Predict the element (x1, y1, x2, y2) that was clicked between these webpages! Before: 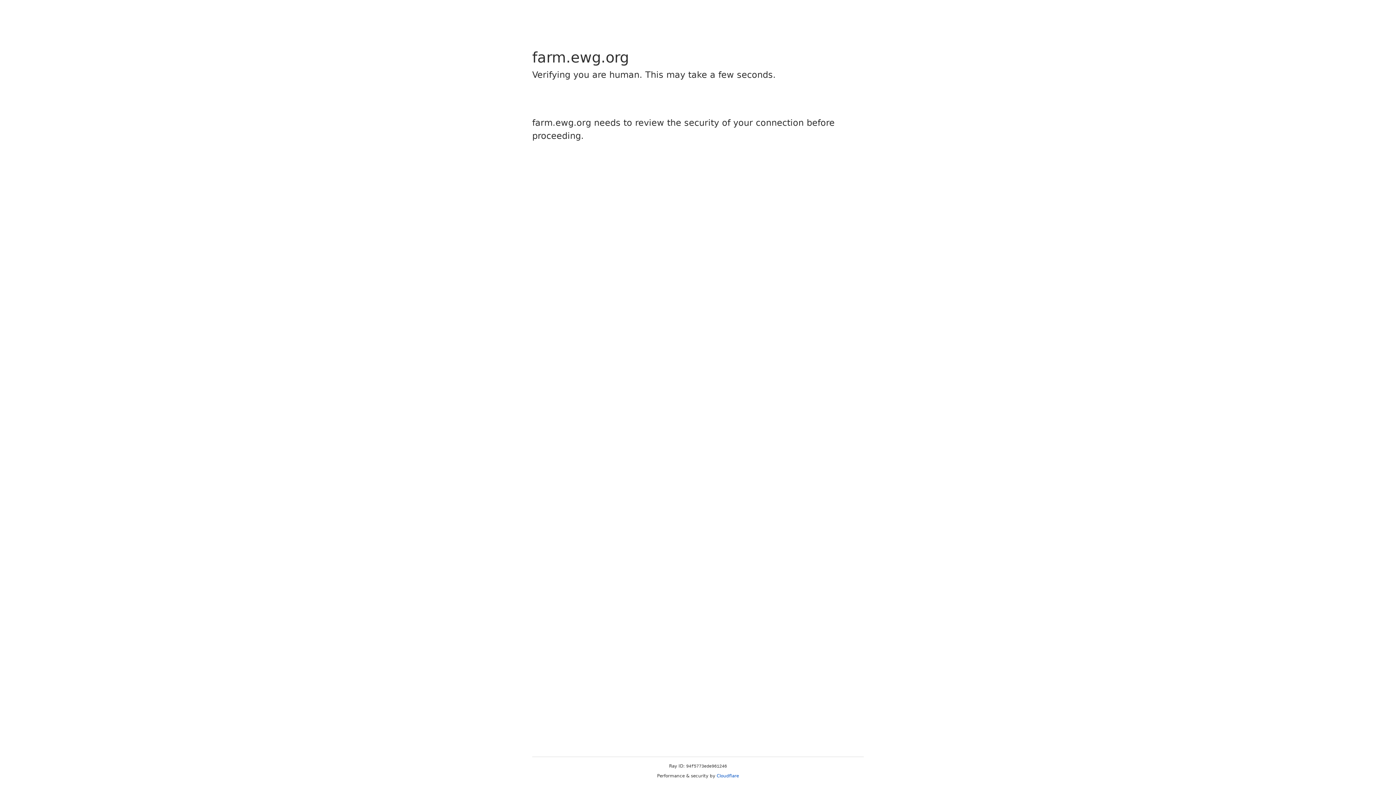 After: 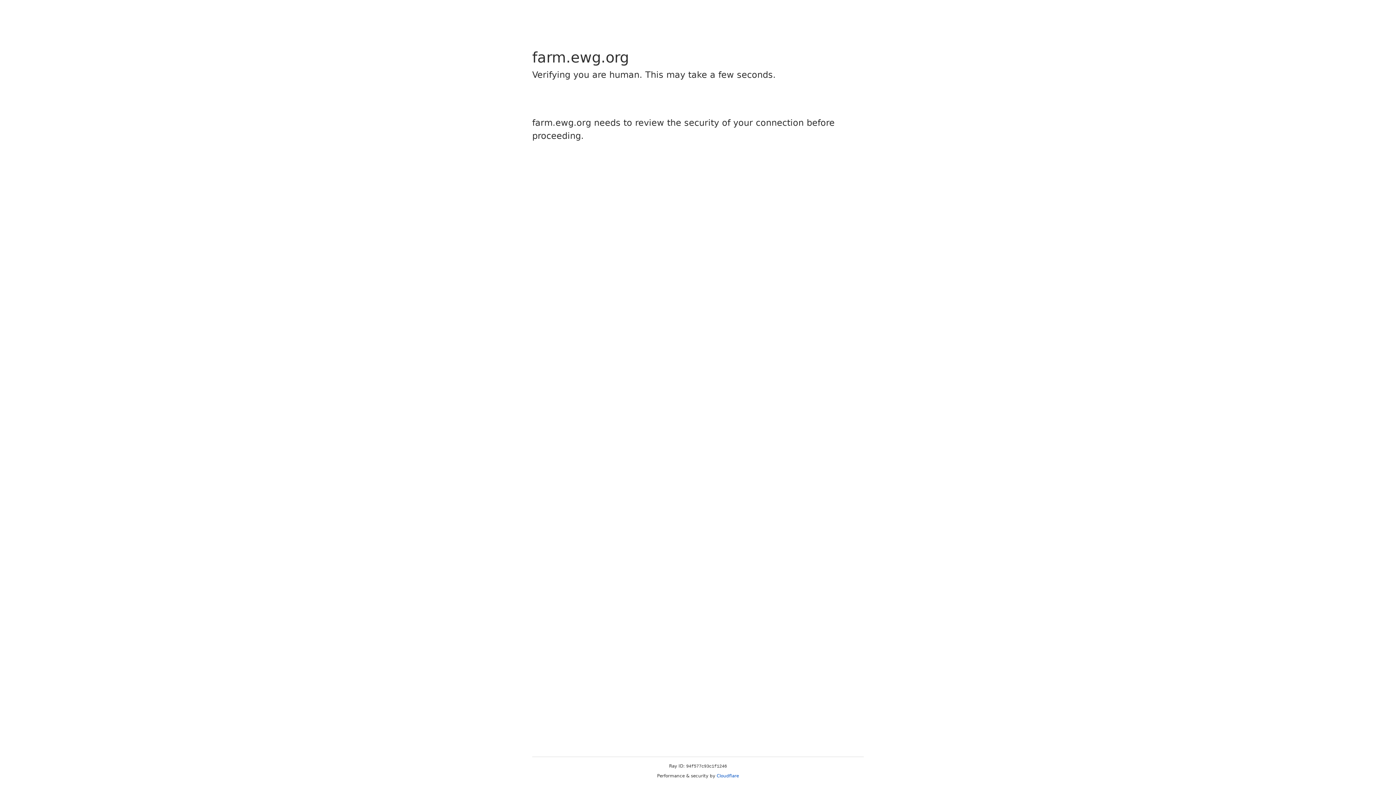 Action: label: Cloudflare bbox: (716, 773, 739, 778)